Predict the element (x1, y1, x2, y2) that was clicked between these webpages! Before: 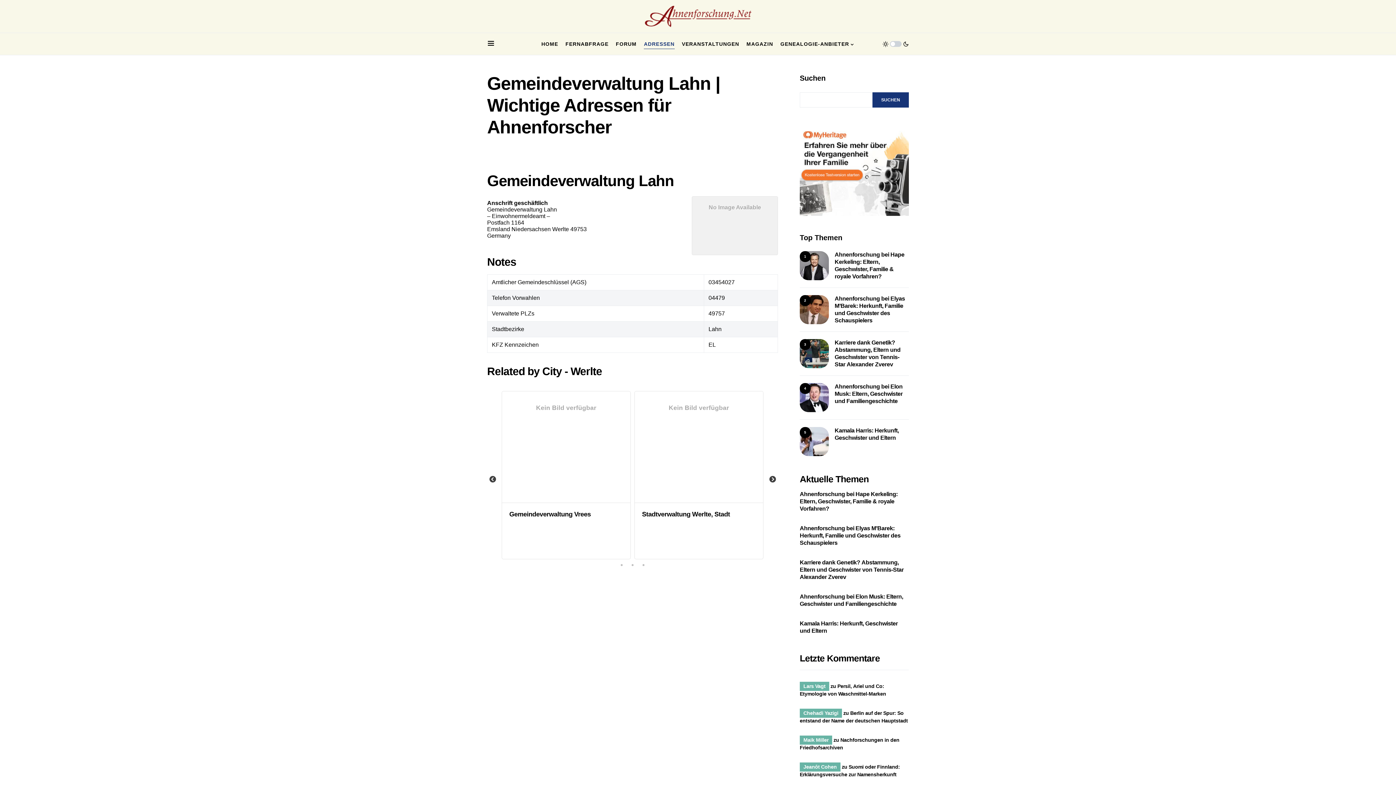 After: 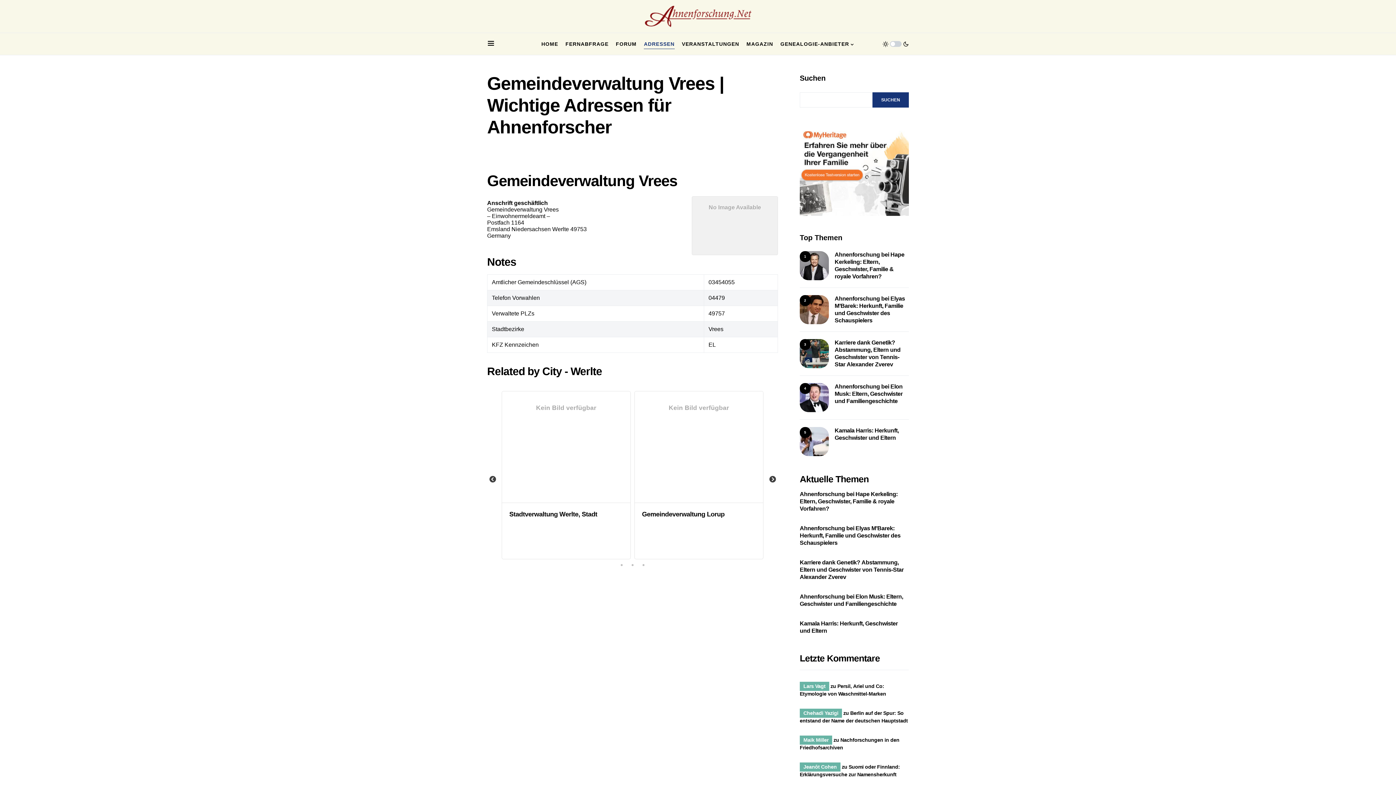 Action: bbox: (509, 510, 623, 518) label: Gemeindeverwaltung Vrees